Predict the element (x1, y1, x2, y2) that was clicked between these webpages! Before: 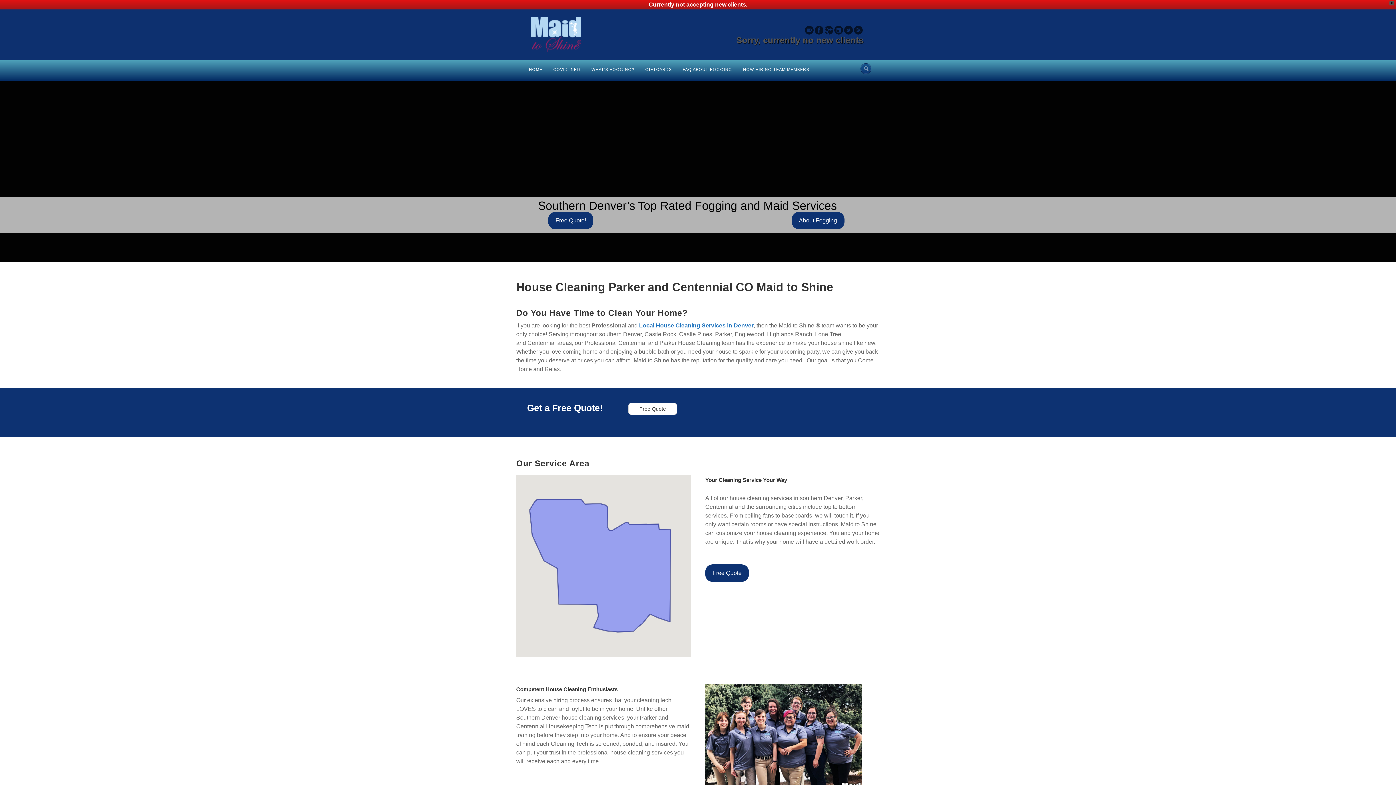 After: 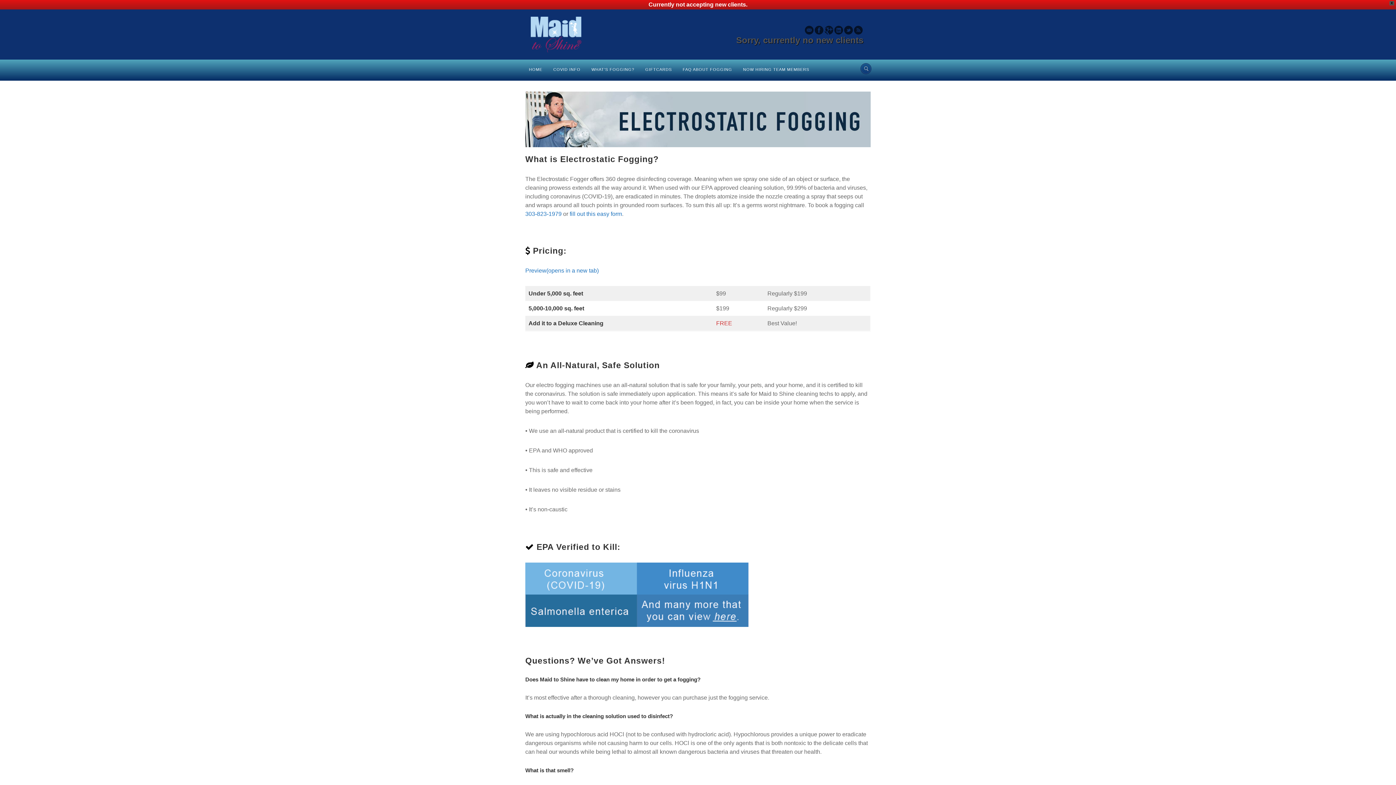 Action: label: About Fogging bbox: (791, 217, 844, 223)